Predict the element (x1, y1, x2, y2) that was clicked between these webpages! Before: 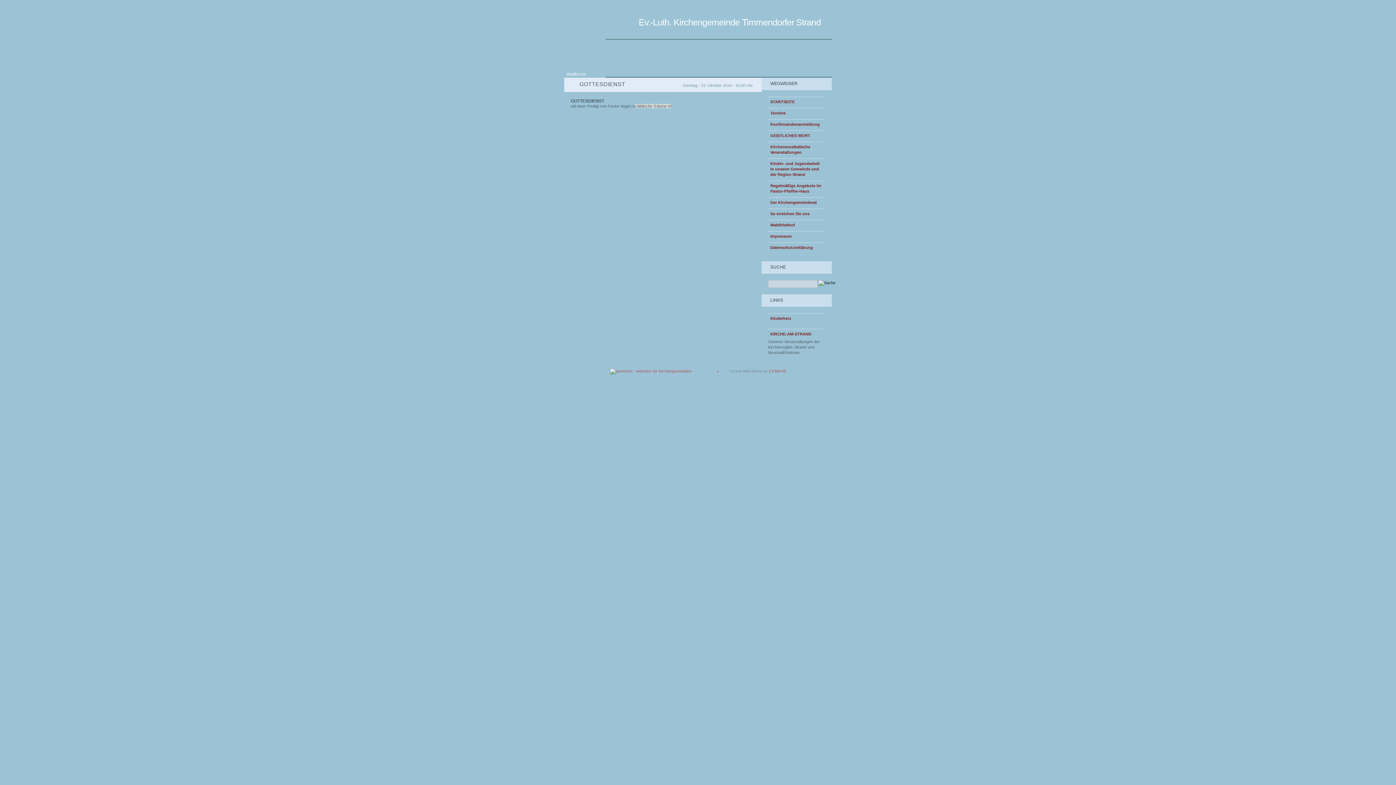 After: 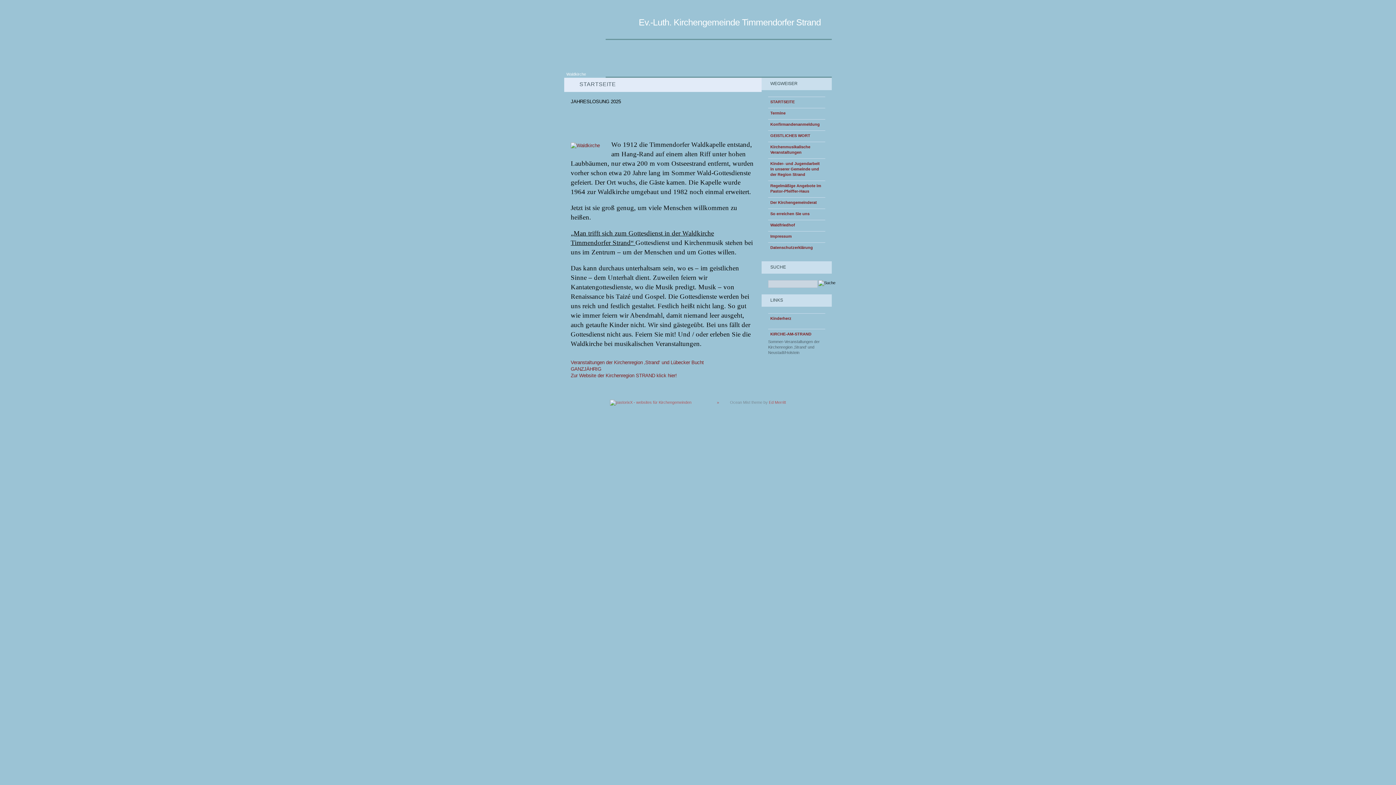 Action: bbox: (768, 96, 825, 106) label: STARTSEITE